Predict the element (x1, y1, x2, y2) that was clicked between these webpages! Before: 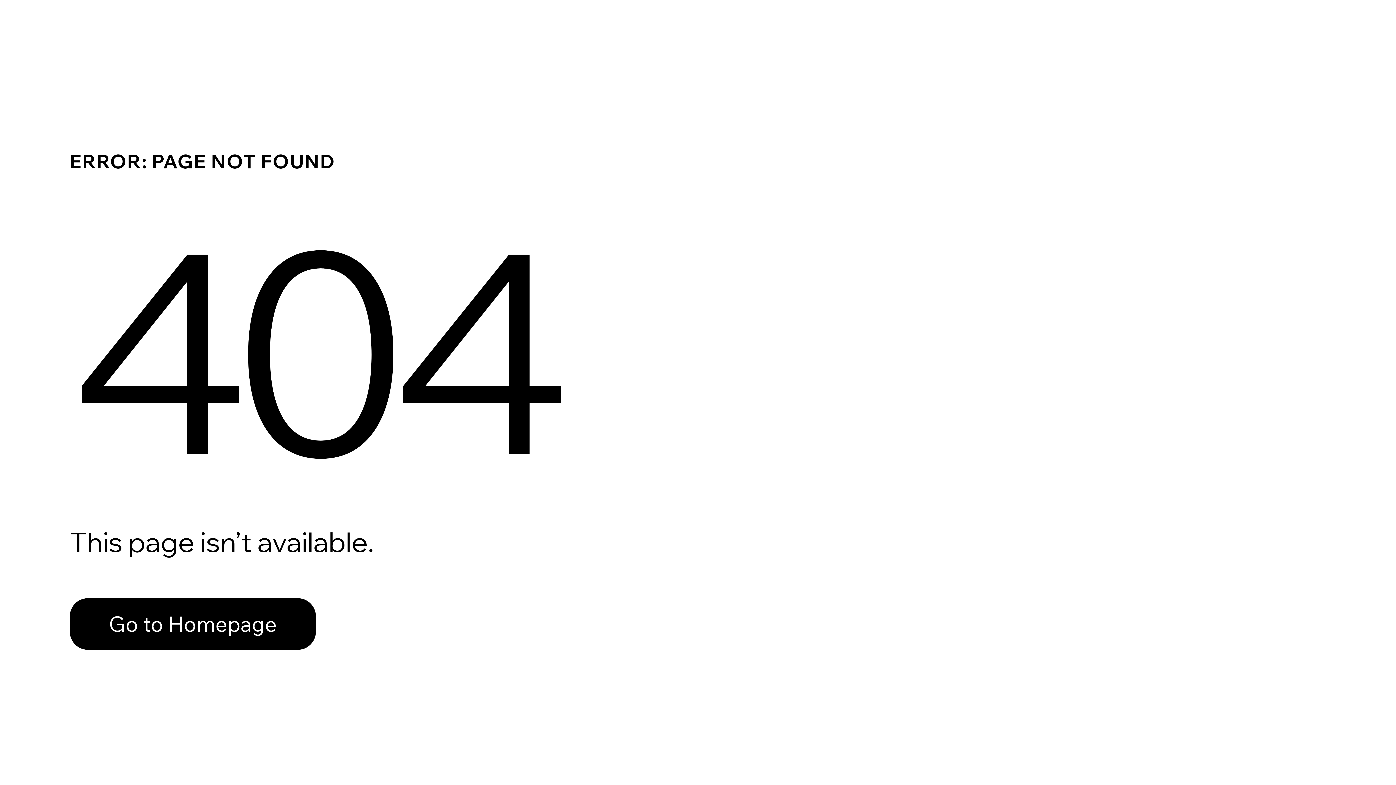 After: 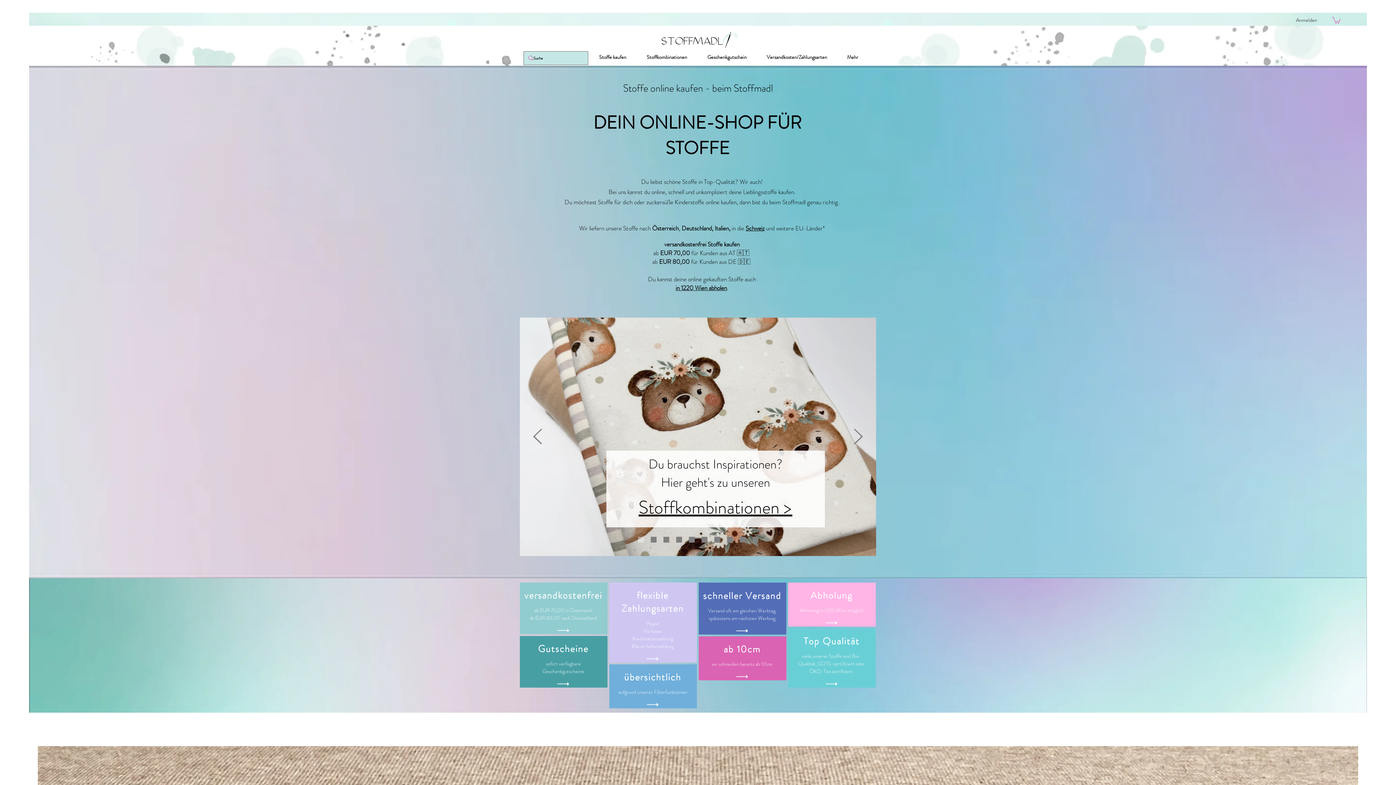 Action: bbox: (69, 582, 768, 659) label: Go to Homepage